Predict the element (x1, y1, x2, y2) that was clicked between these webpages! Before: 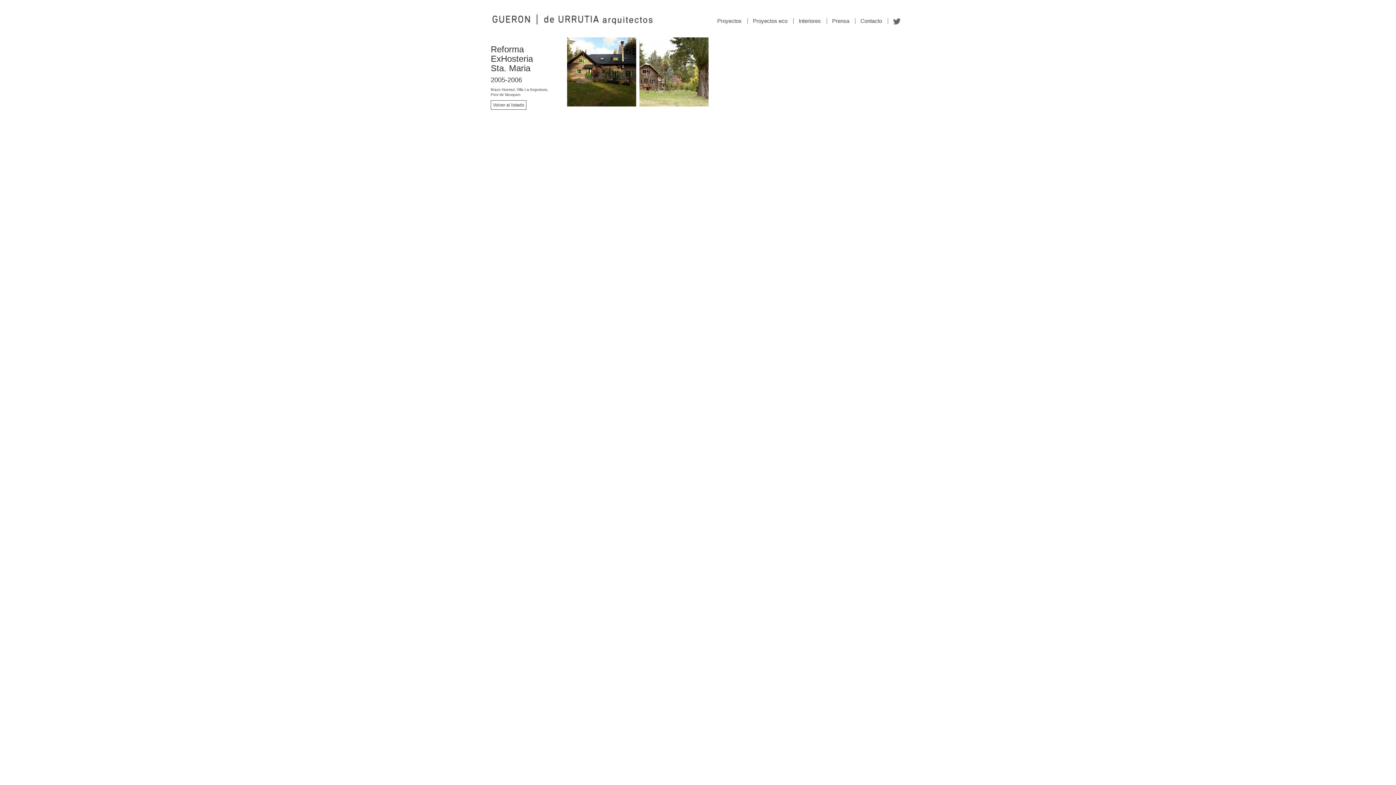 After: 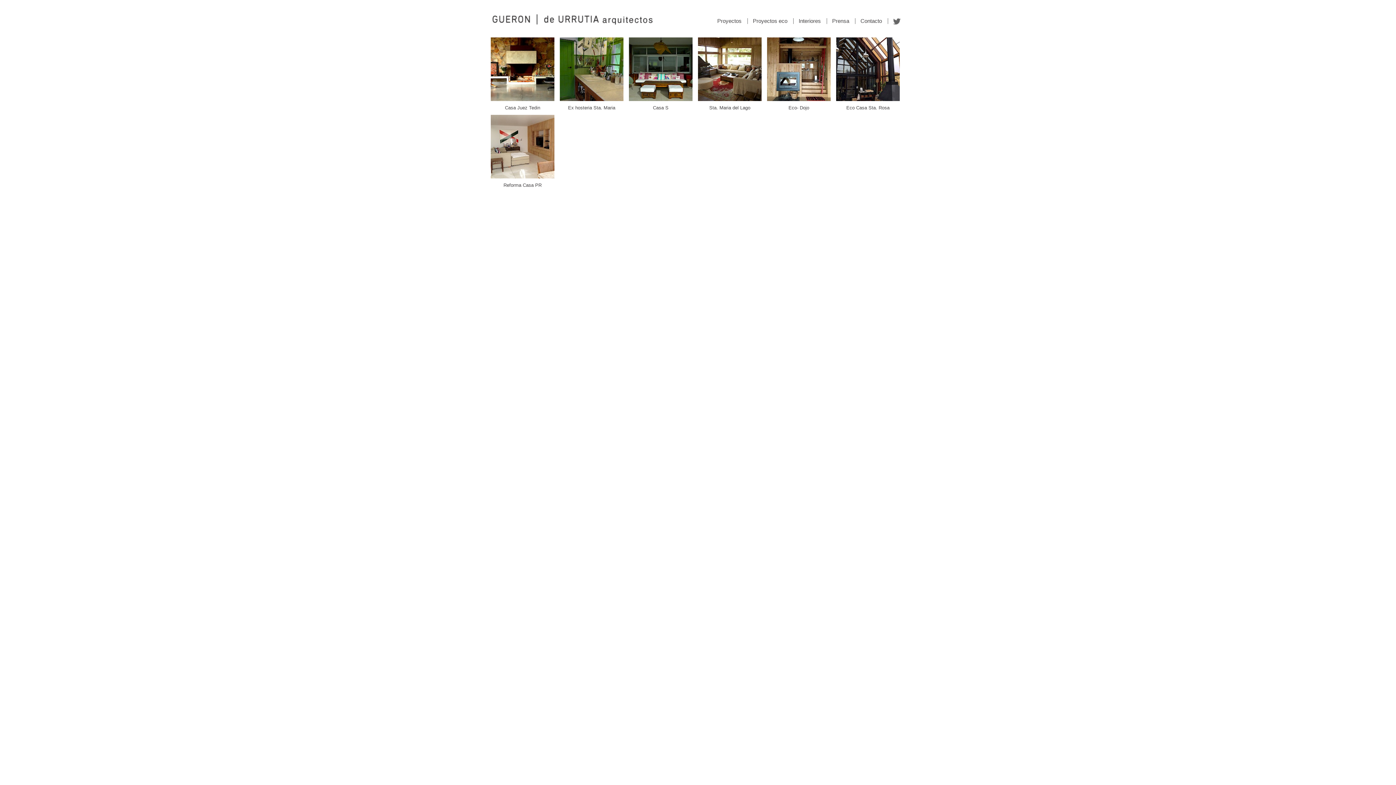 Action: bbox: (793, 17, 825, 24) label: Interiores